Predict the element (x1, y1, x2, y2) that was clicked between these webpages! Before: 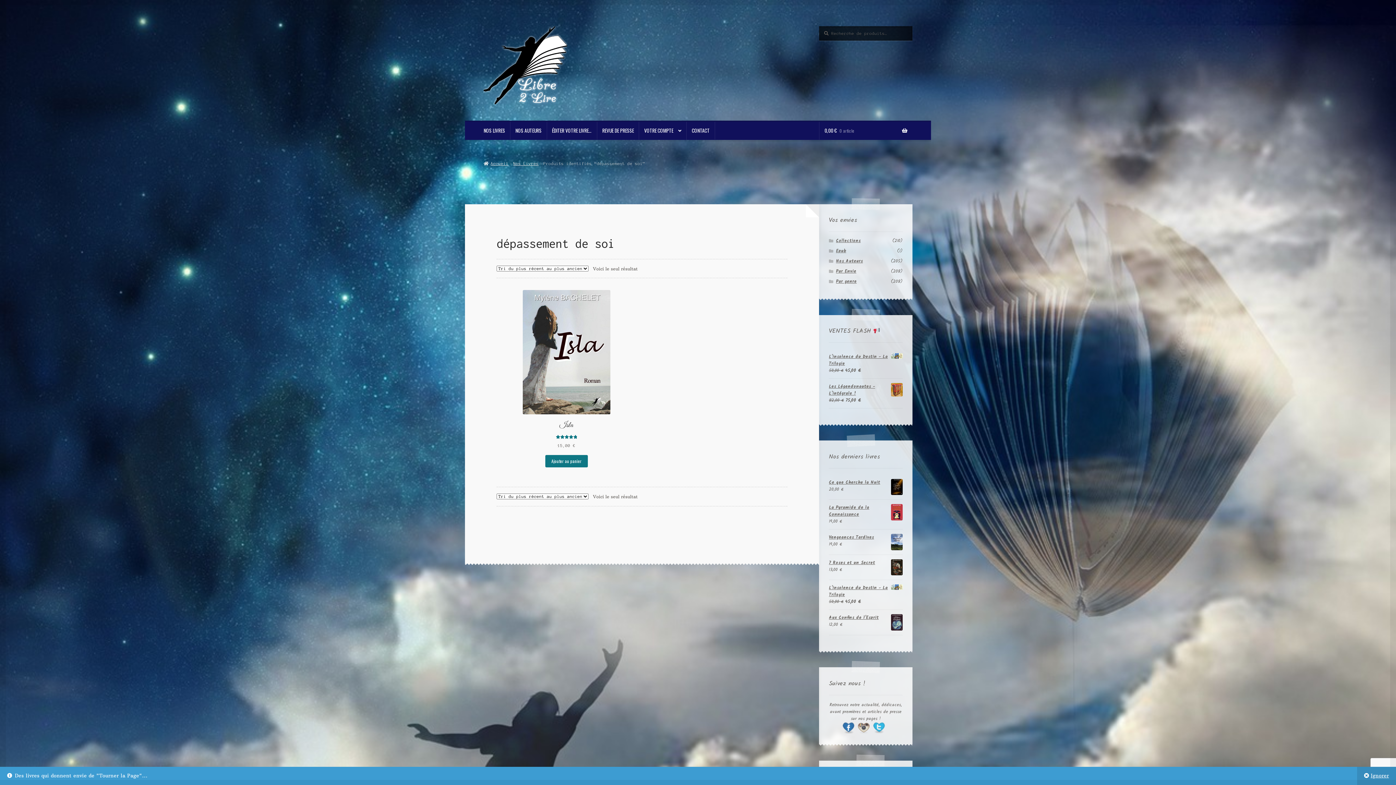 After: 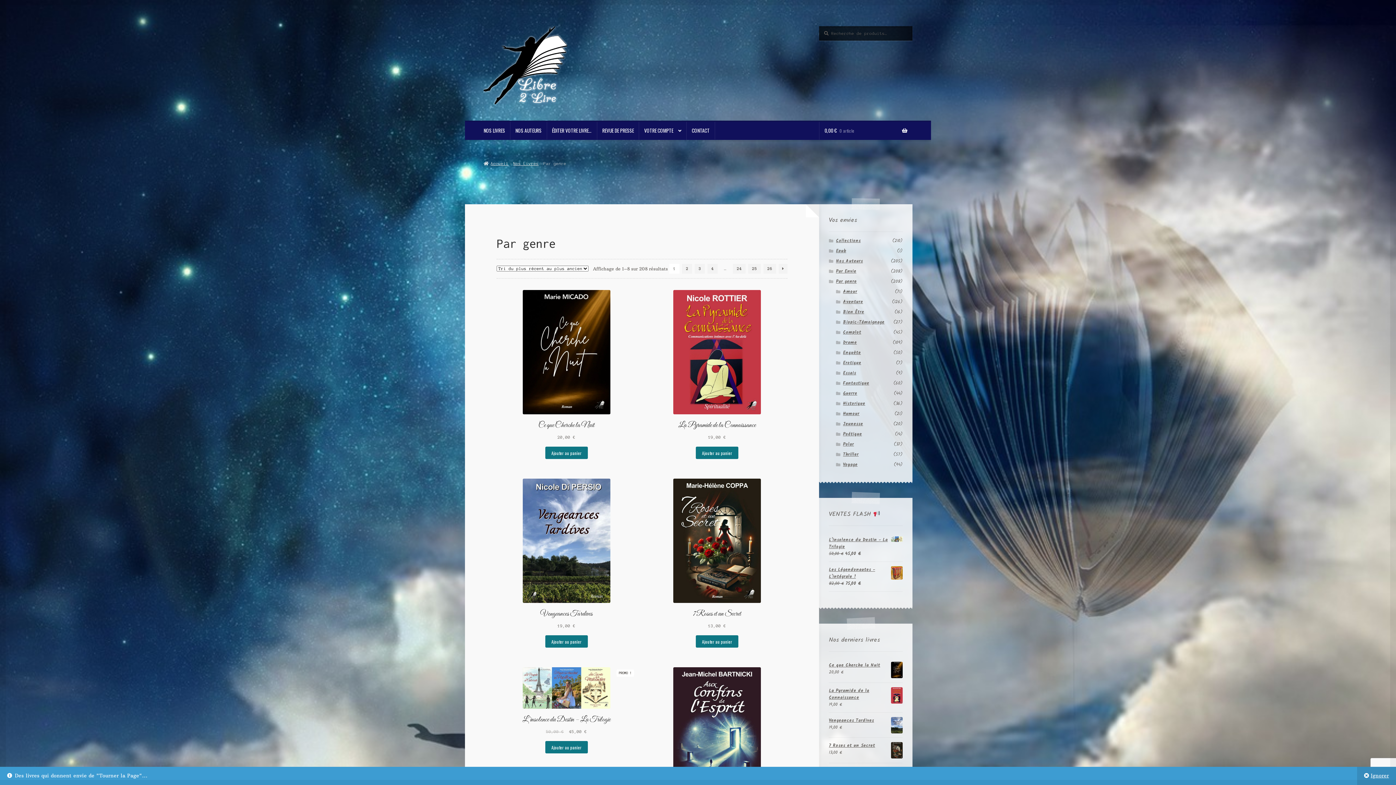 Action: bbox: (836, 278, 856, 285) label: Par genre